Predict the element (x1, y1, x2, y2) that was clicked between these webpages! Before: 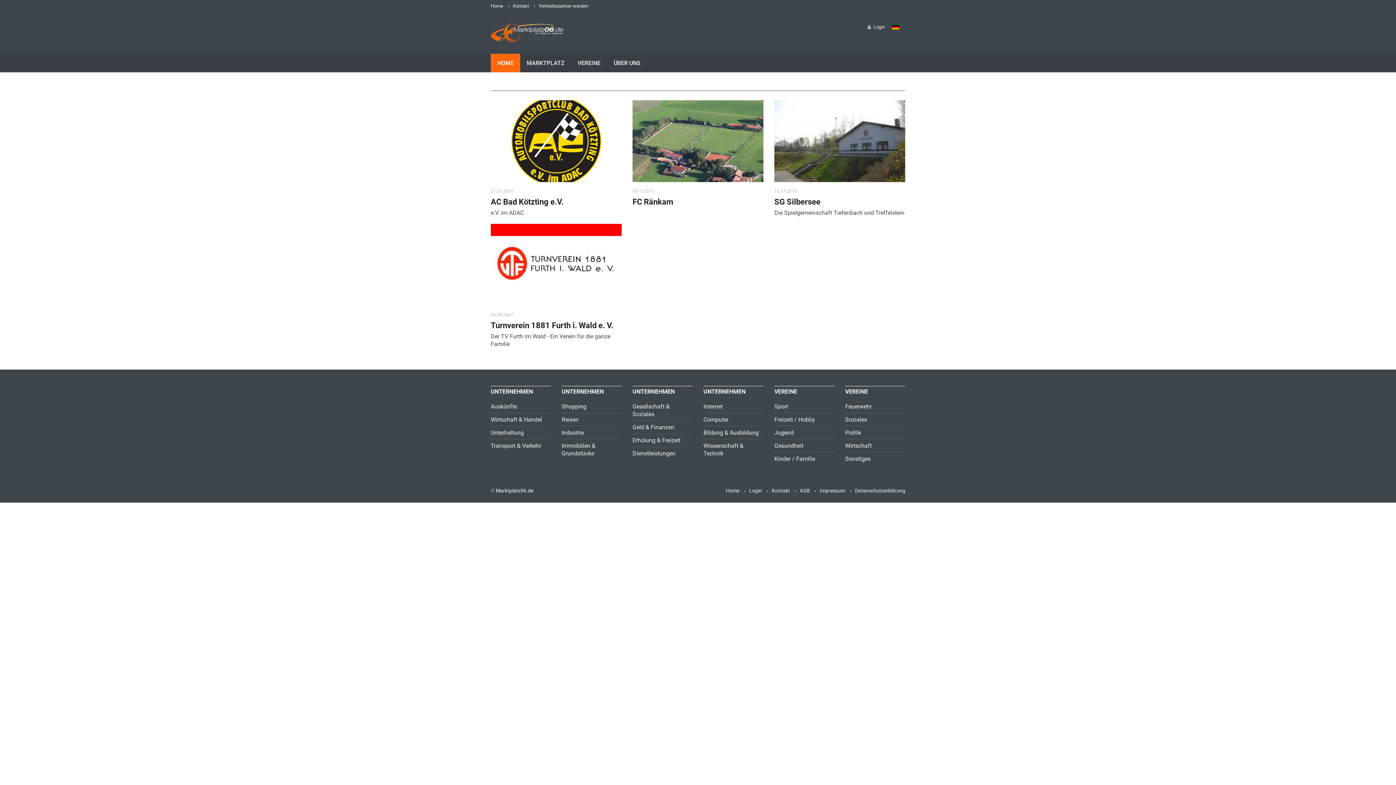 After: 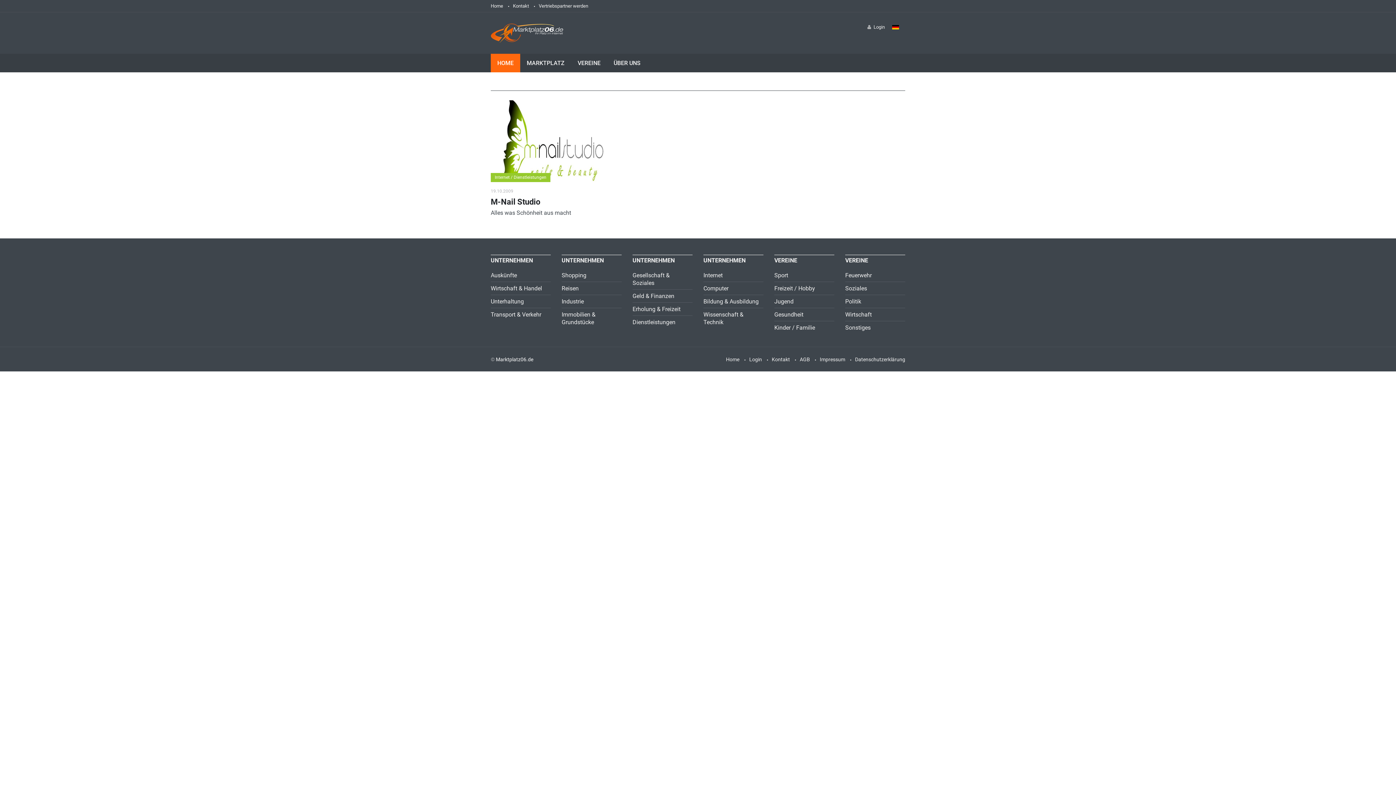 Action: bbox: (703, 403, 722, 410) label: Internet